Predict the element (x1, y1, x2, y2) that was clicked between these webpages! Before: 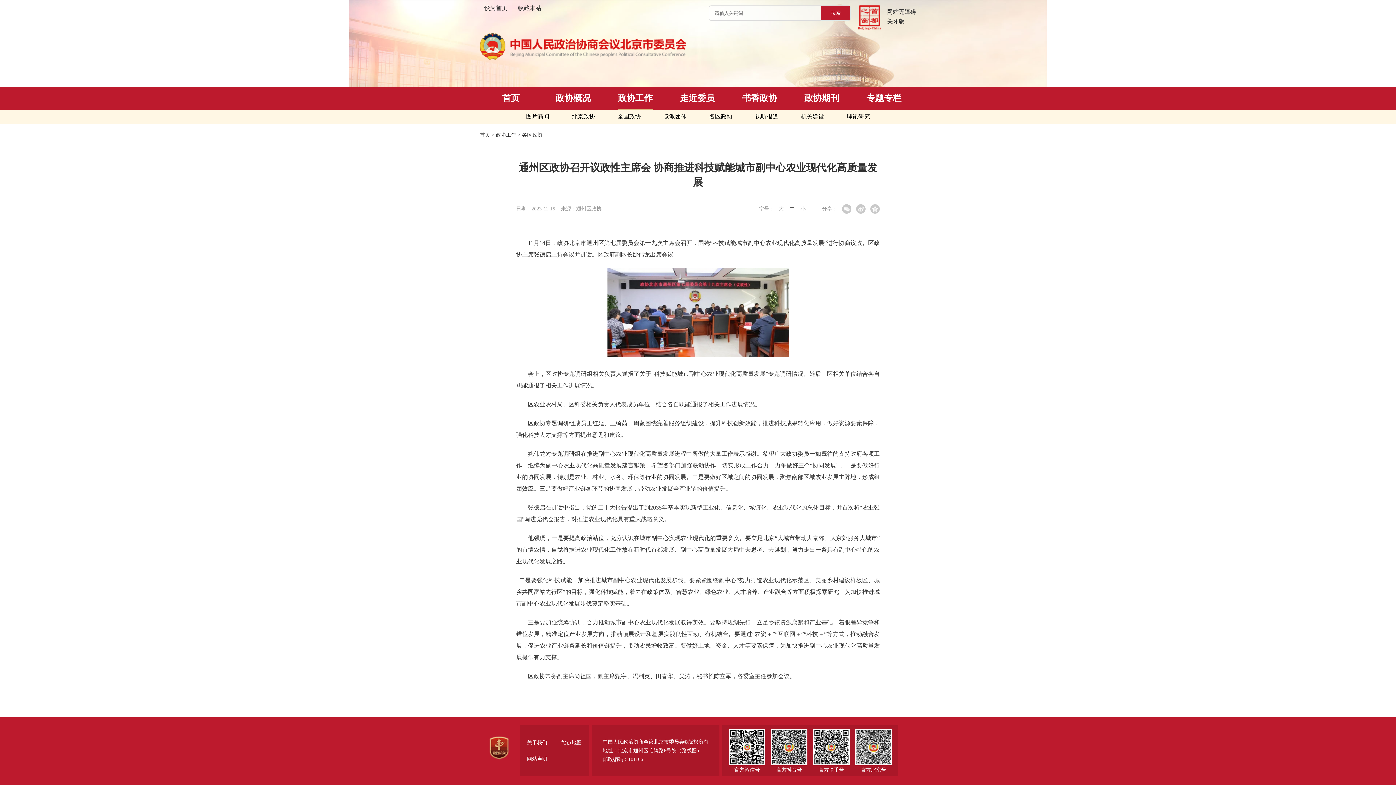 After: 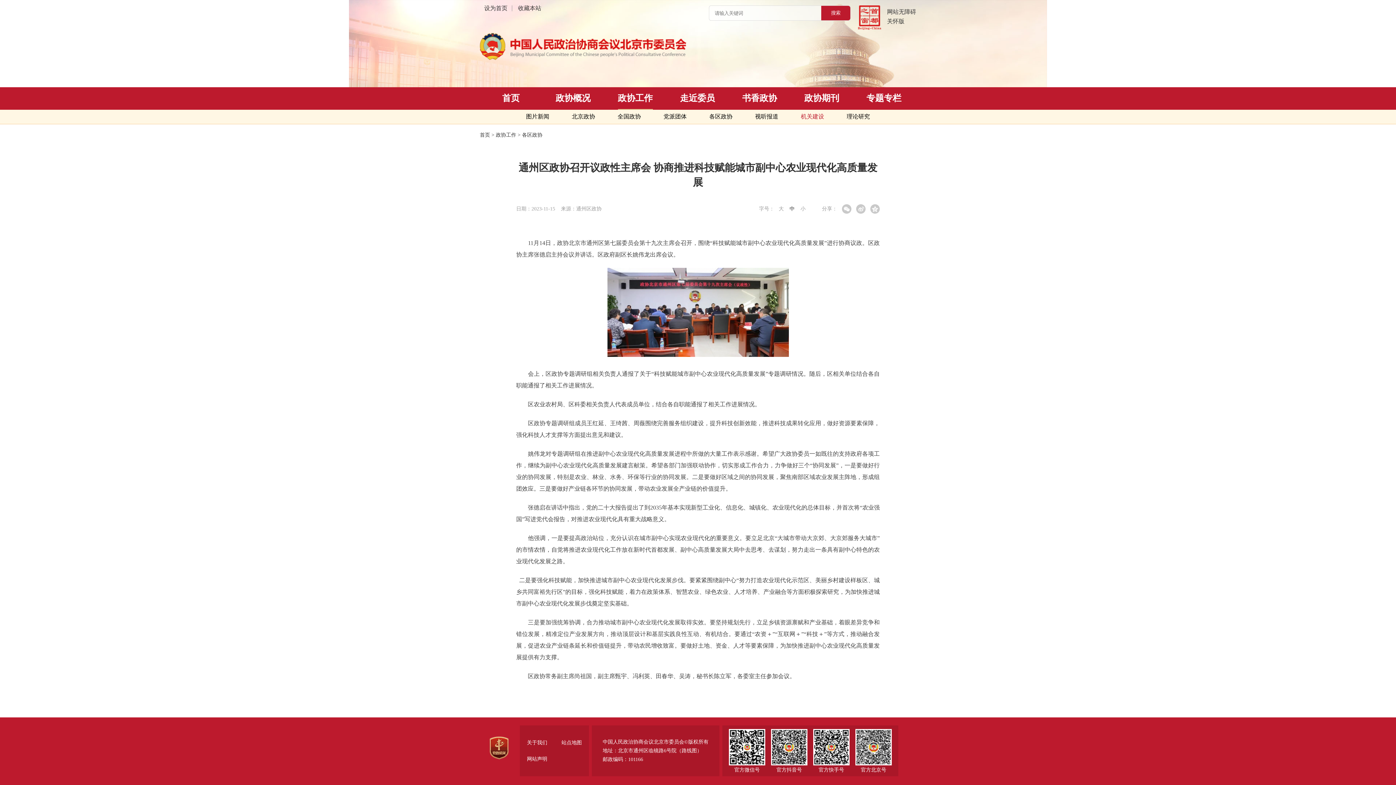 Action: bbox: (801, 109, 824, 123) label: 机关建设